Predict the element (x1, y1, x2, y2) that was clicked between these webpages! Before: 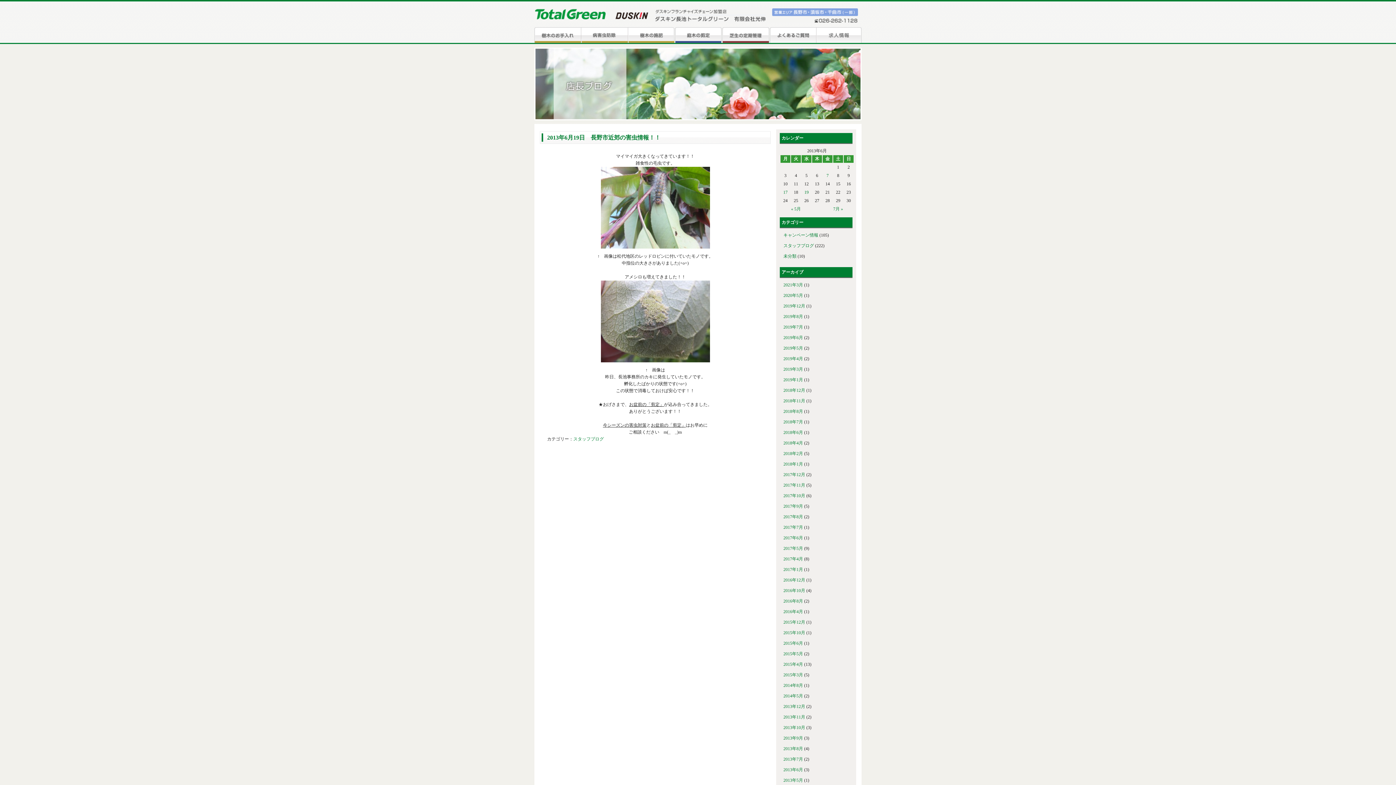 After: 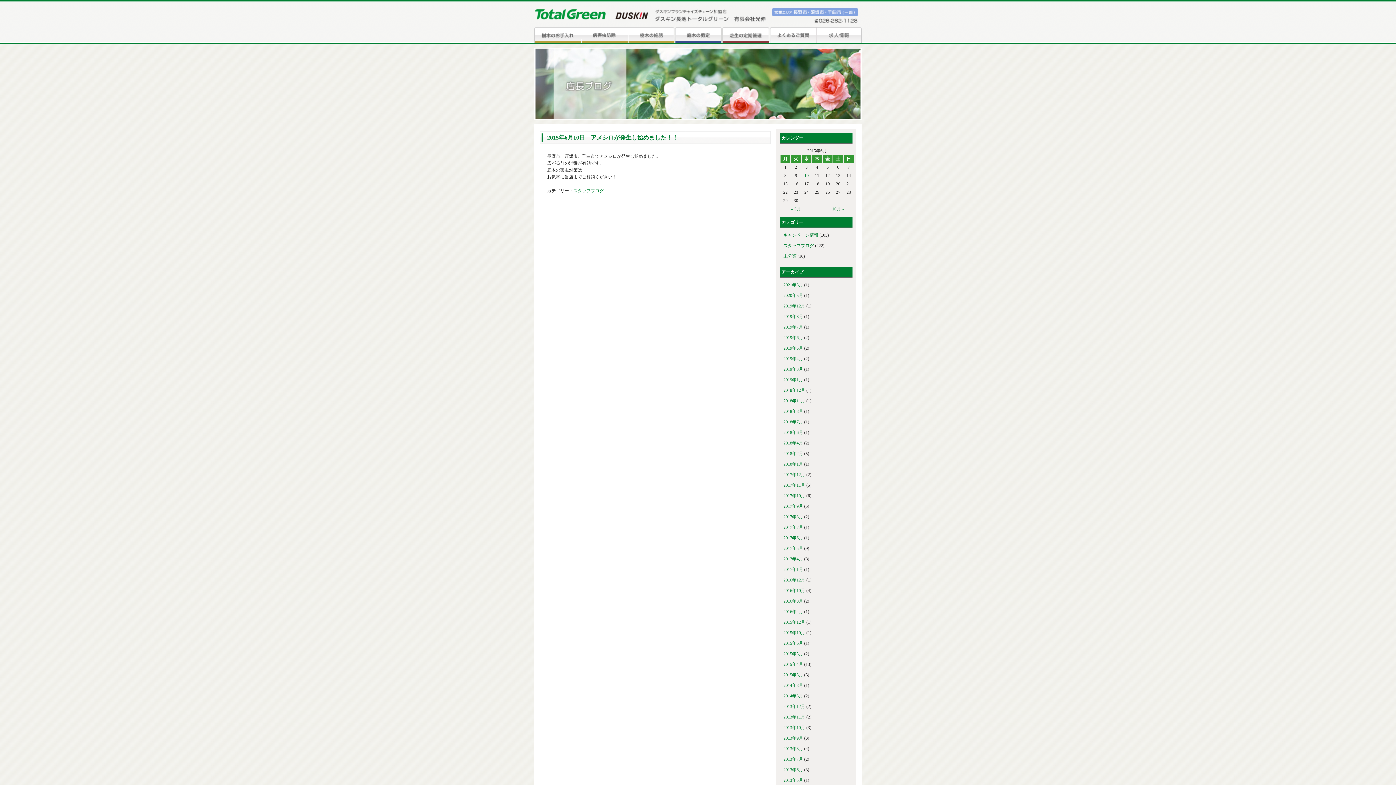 Action: label: 2015年6月 bbox: (783, 641, 803, 646)